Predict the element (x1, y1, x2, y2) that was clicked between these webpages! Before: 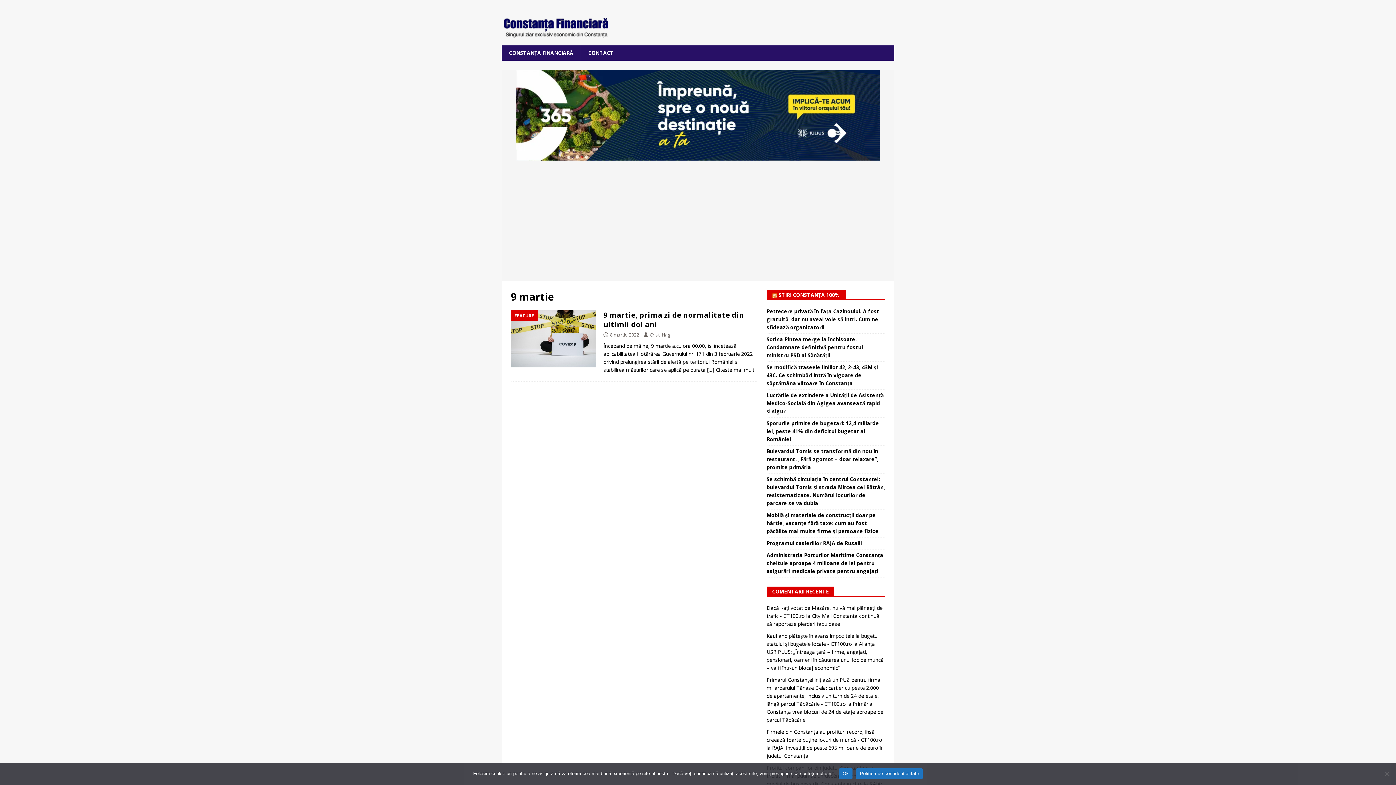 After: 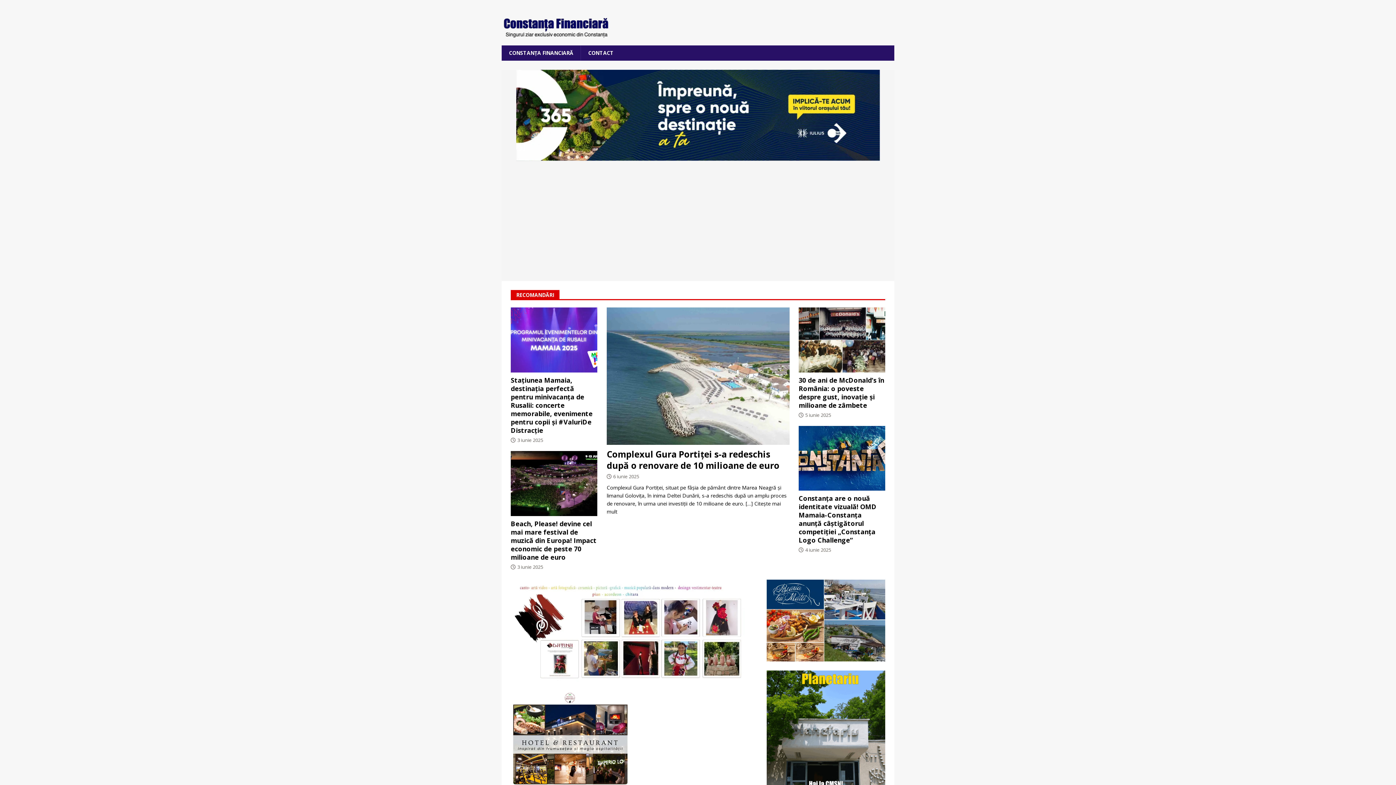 Action: bbox: (501, 30, 610, 37)